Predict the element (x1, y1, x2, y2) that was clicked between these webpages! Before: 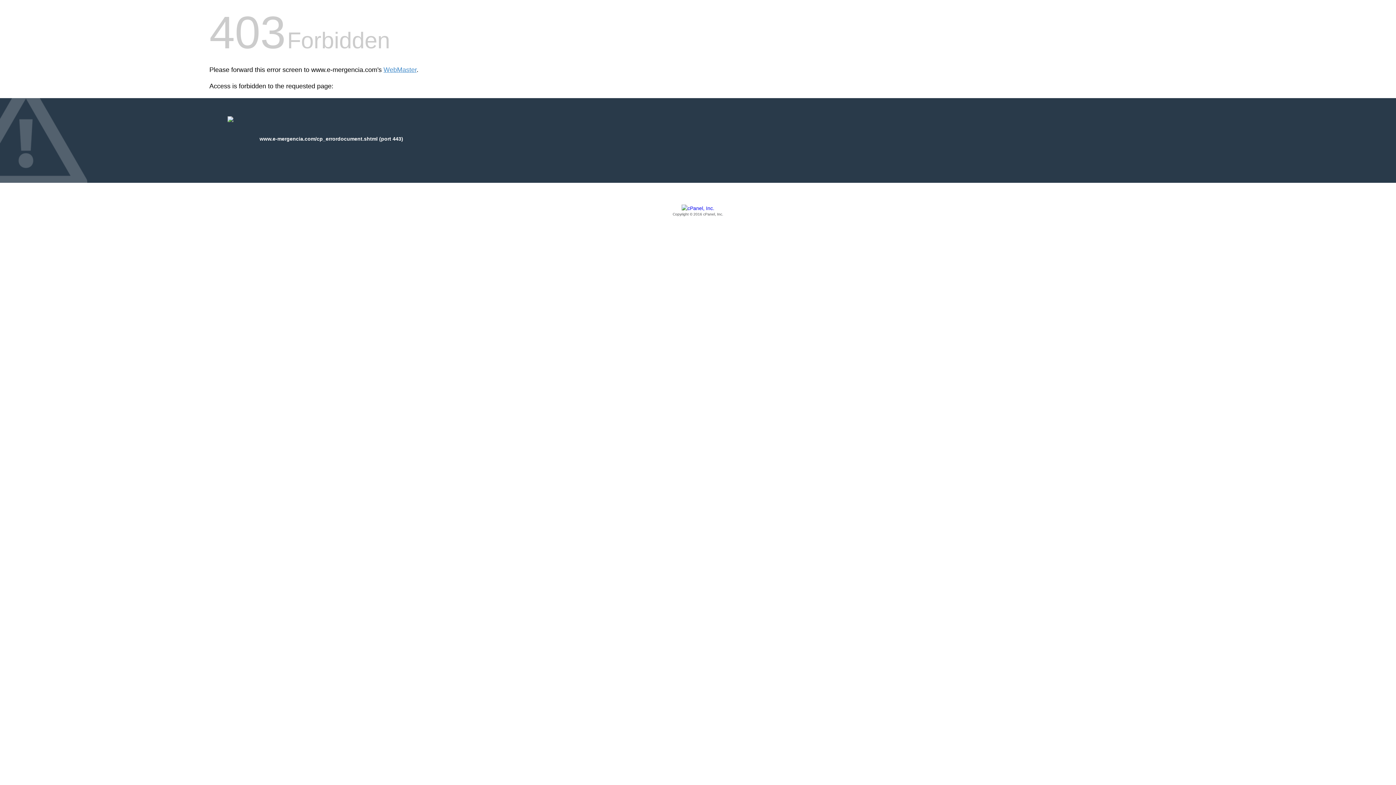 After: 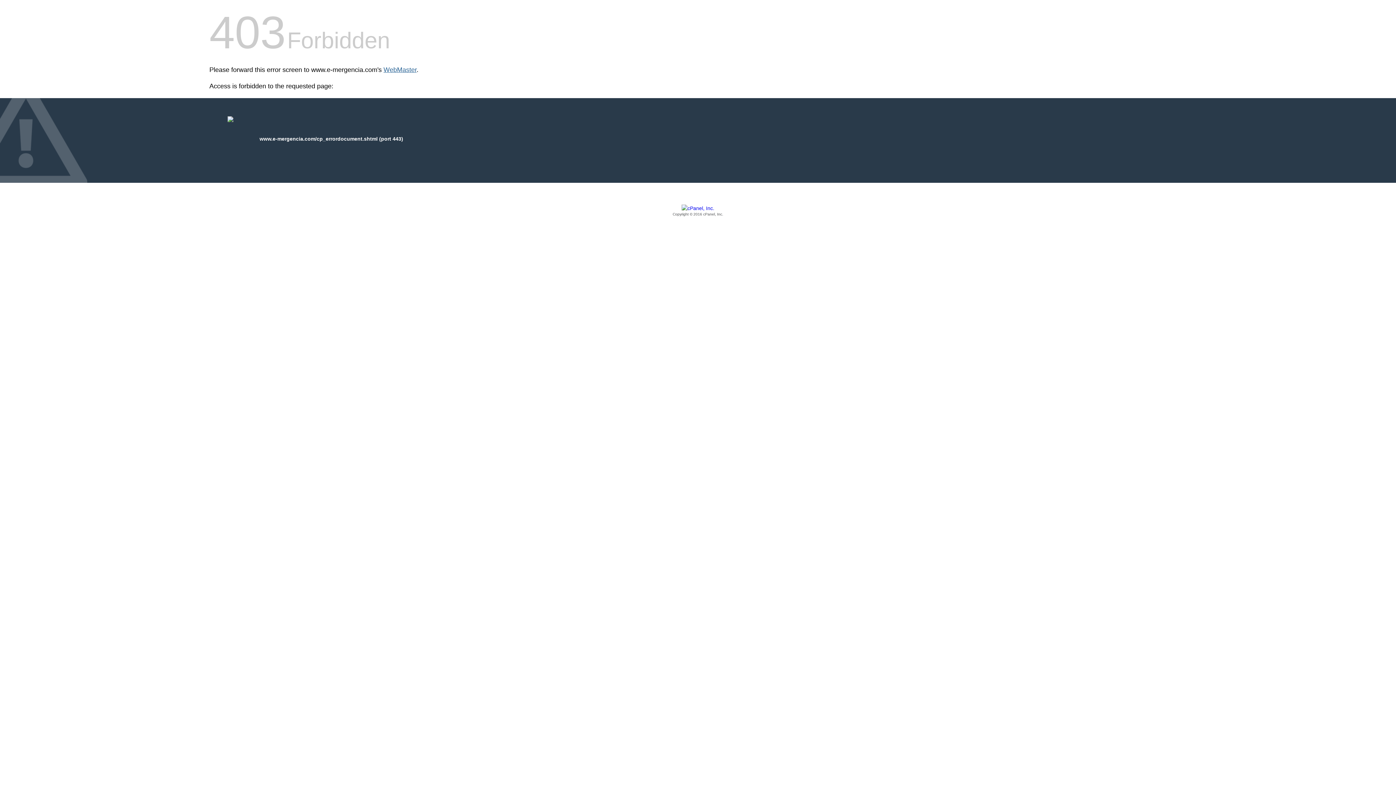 Action: bbox: (383, 66, 416, 73) label: WebMaster